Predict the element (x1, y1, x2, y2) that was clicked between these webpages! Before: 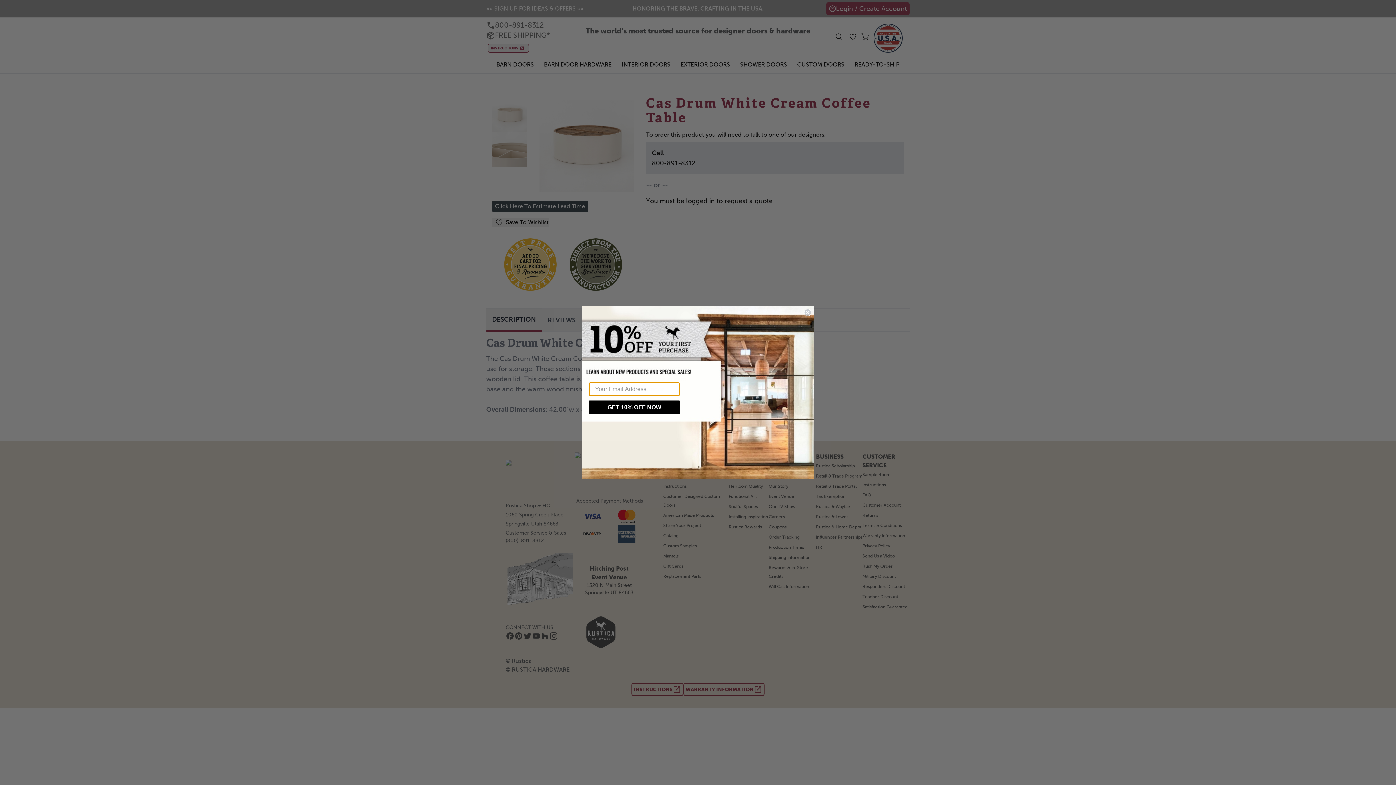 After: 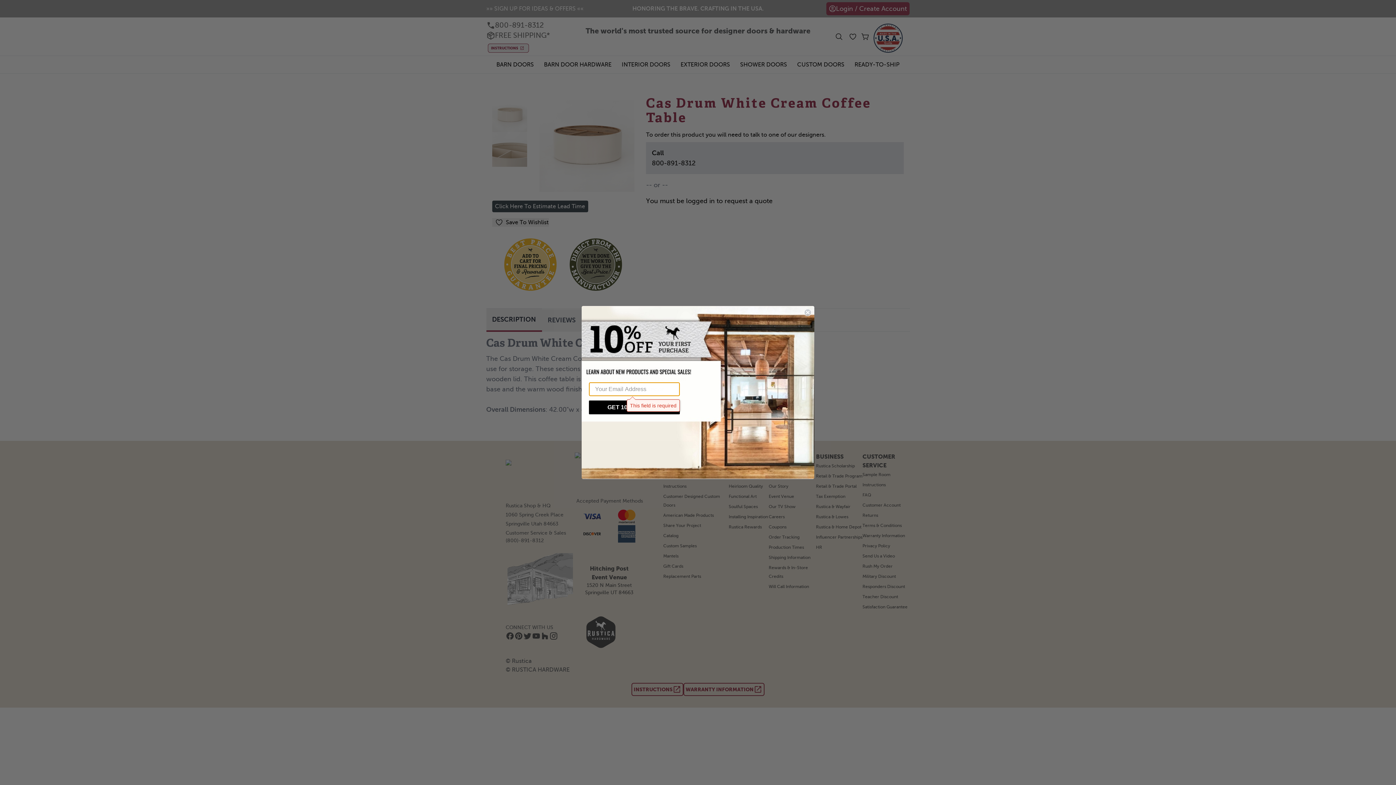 Action: label: GET 10% OFF NOW bbox: (589, 418, 680, 431)